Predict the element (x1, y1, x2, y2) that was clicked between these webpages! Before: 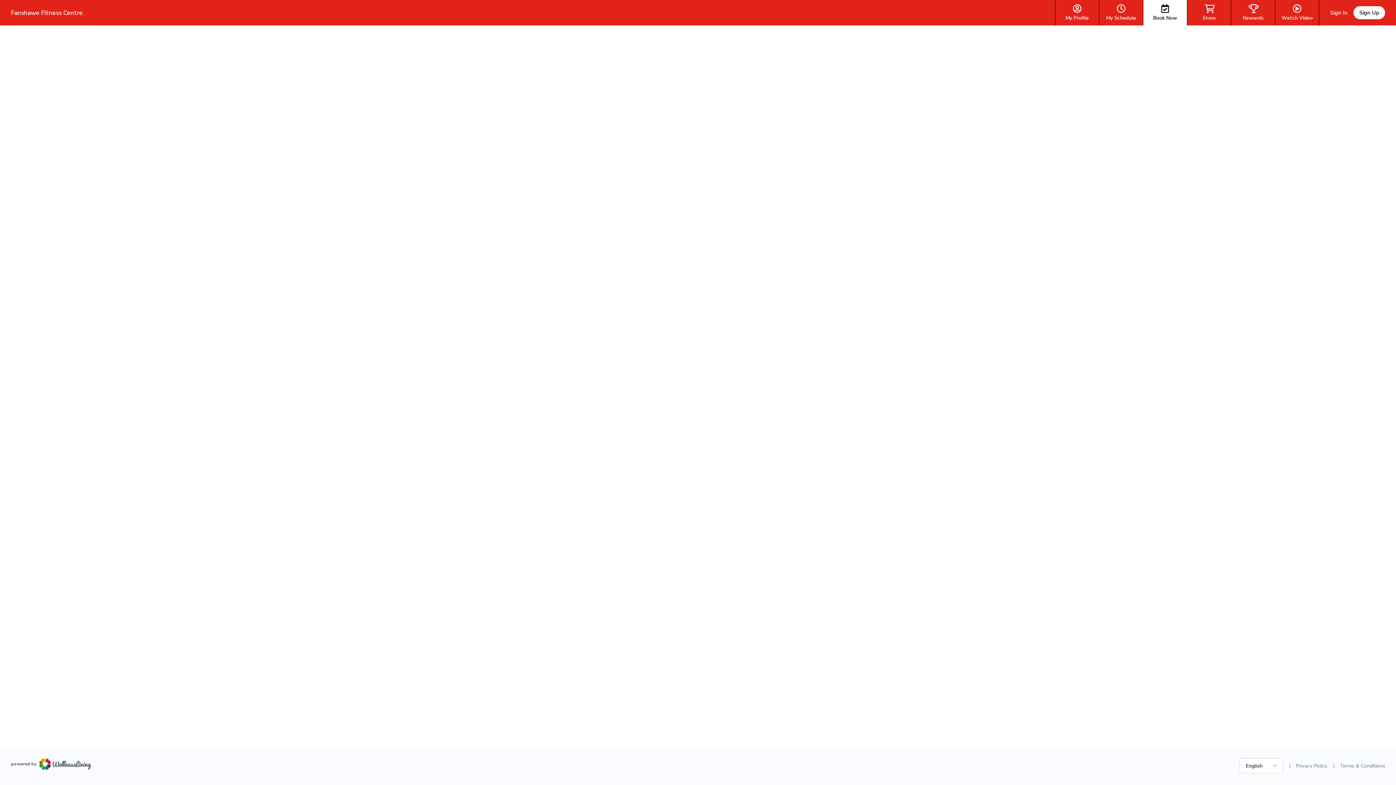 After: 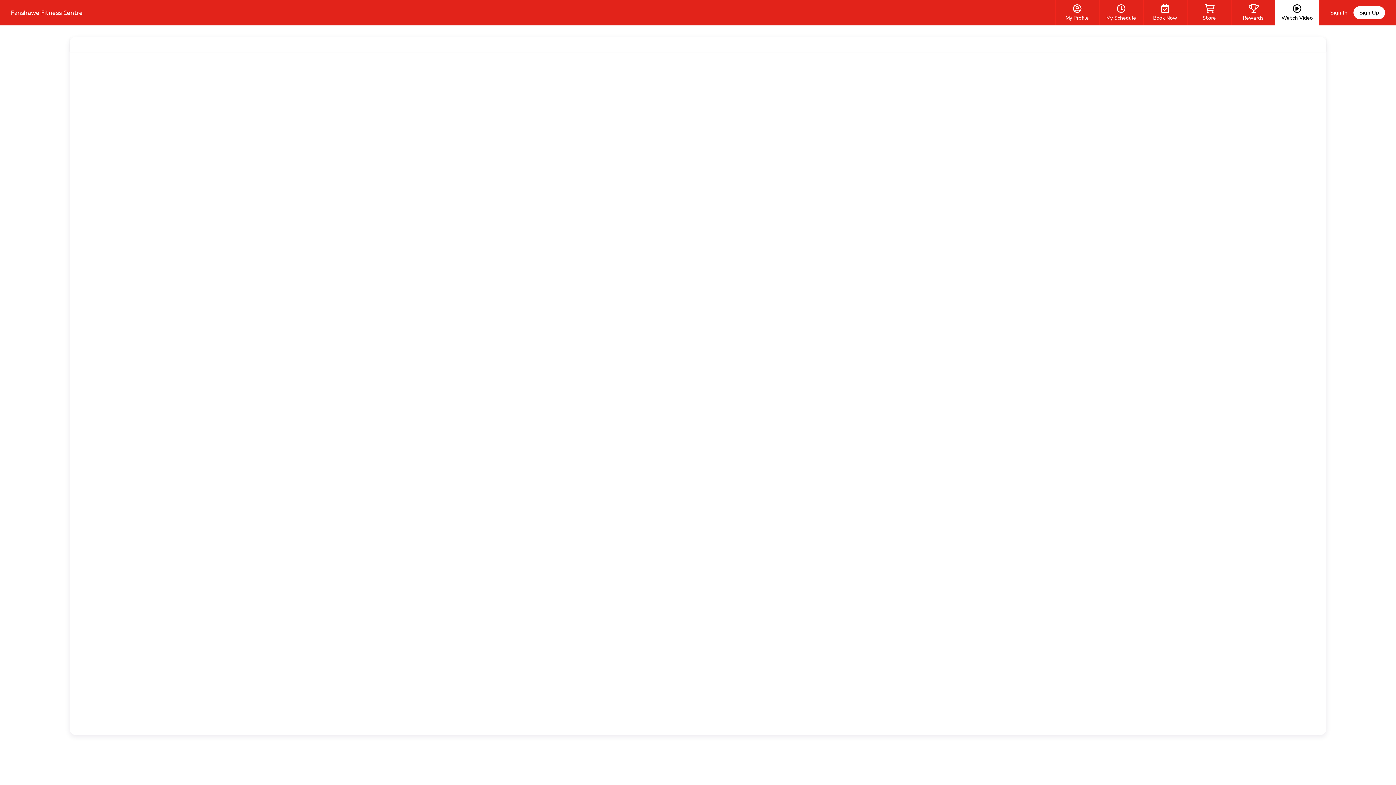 Action: bbox: (1275, 0, 1319, 25) label: Watch Video